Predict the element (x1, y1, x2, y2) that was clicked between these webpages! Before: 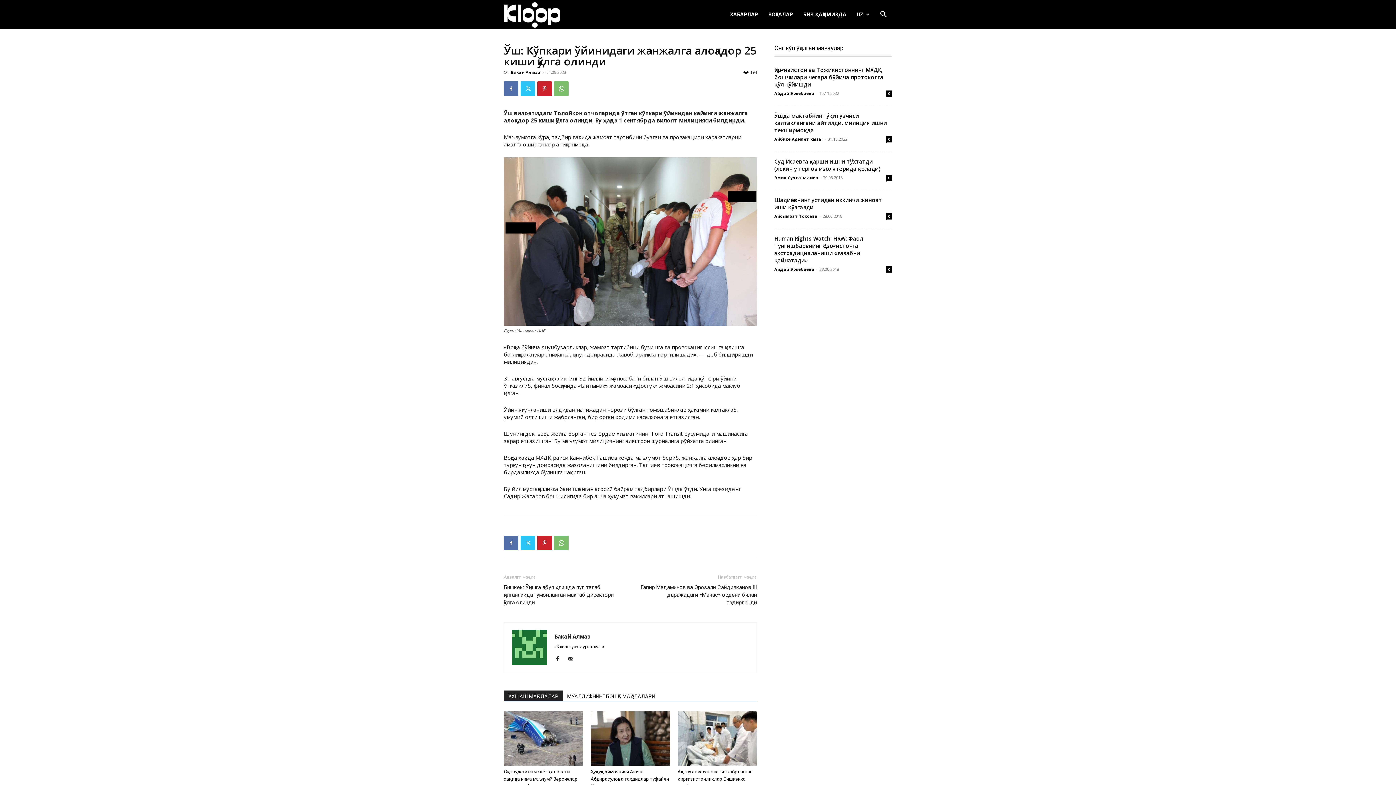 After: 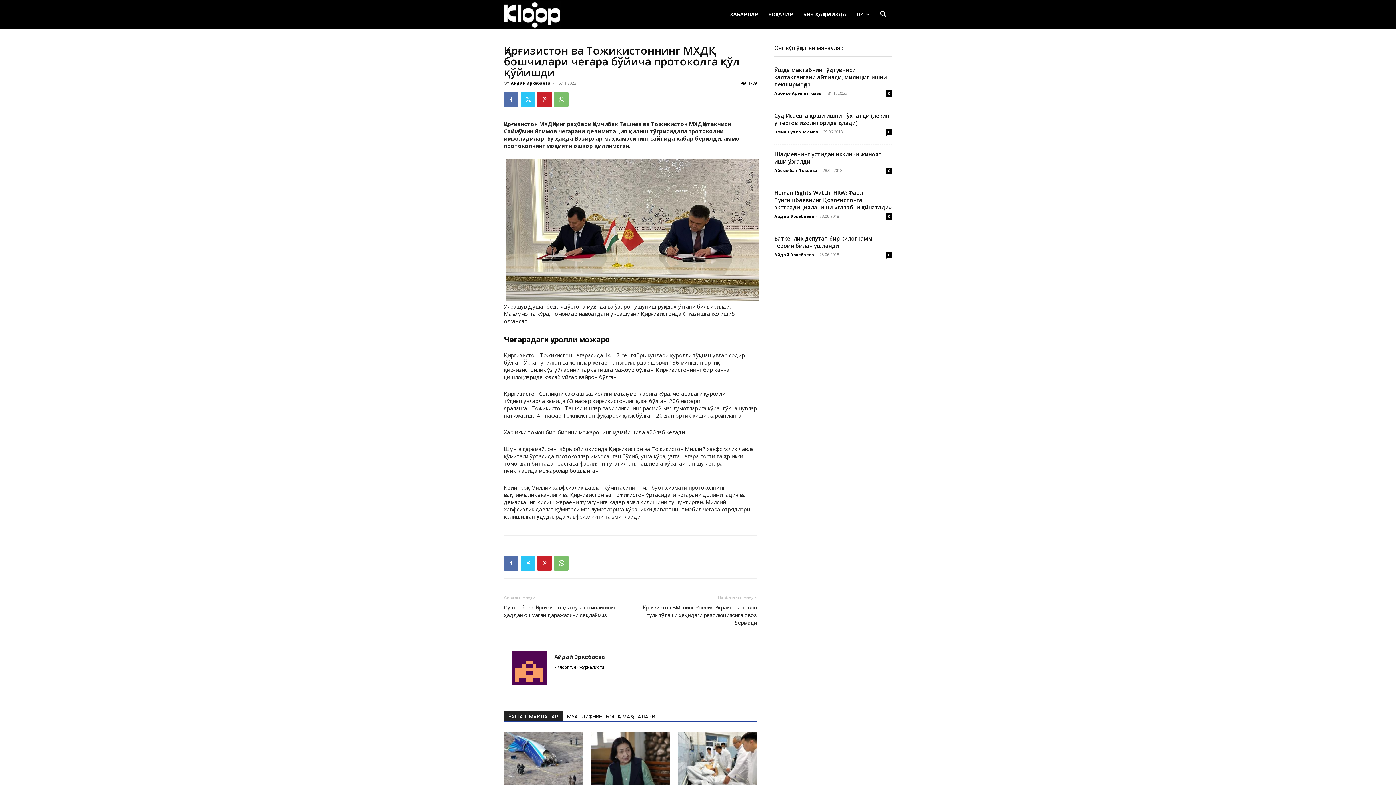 Action: label: 0 bbox: (886, 90, 892, 96)